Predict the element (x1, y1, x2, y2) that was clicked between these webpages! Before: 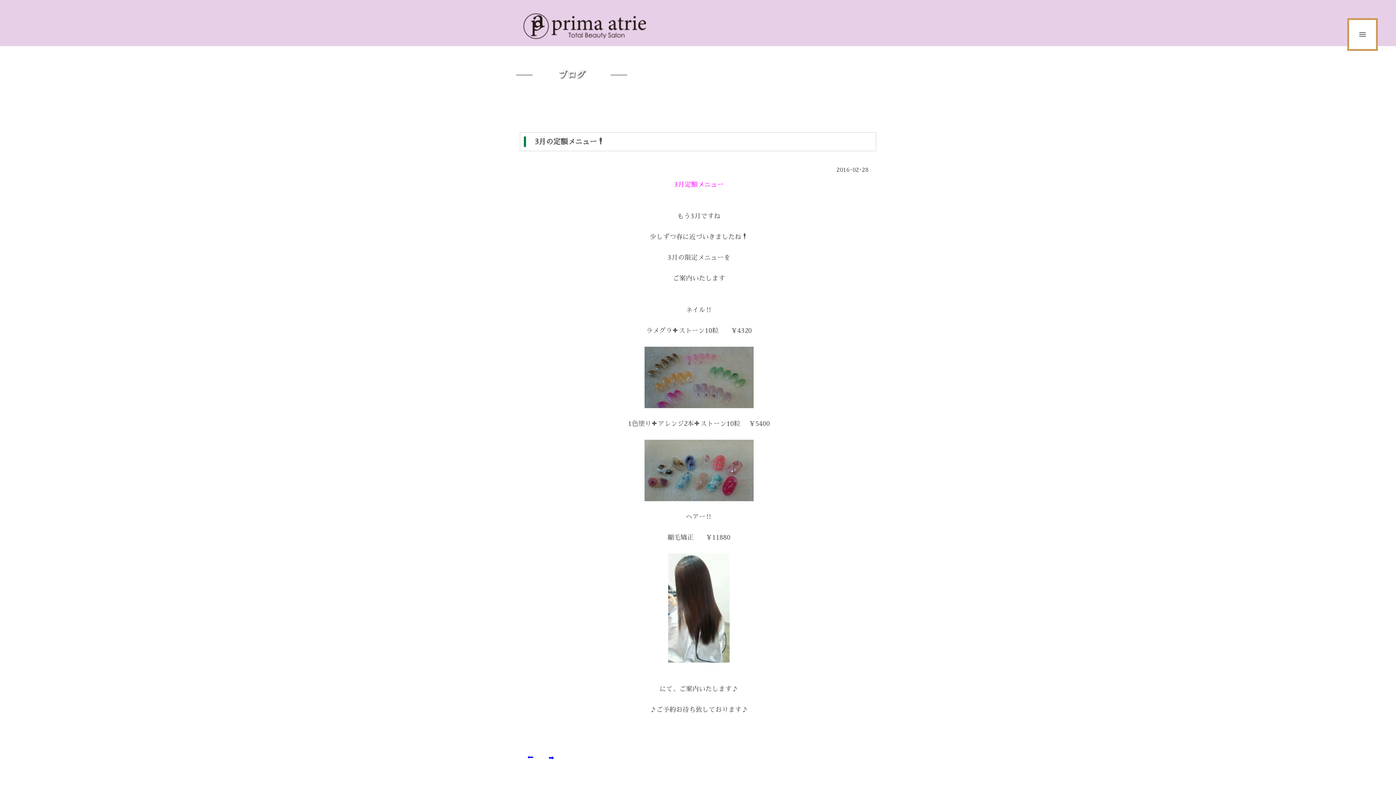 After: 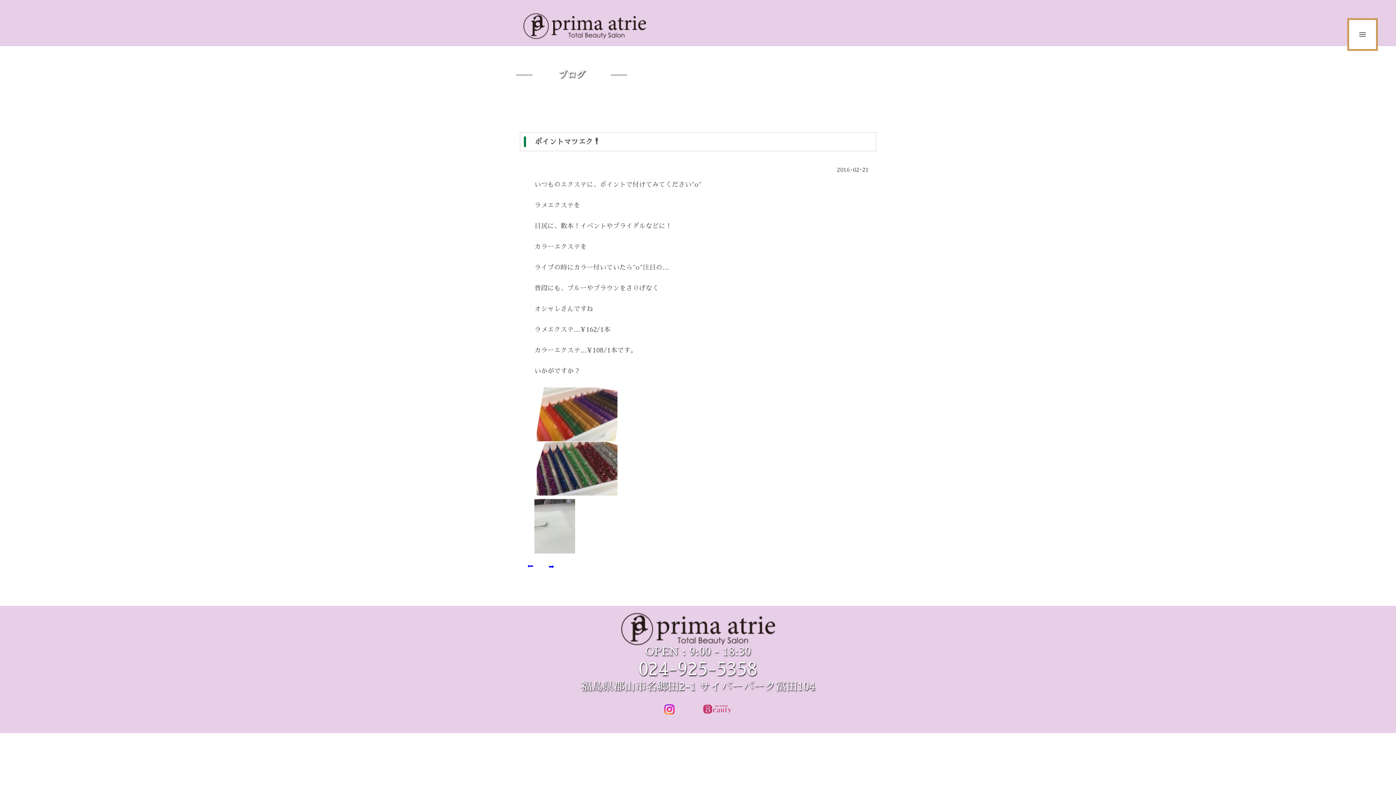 Action: bbox: (527, 754, 533, 761) label: ⬅